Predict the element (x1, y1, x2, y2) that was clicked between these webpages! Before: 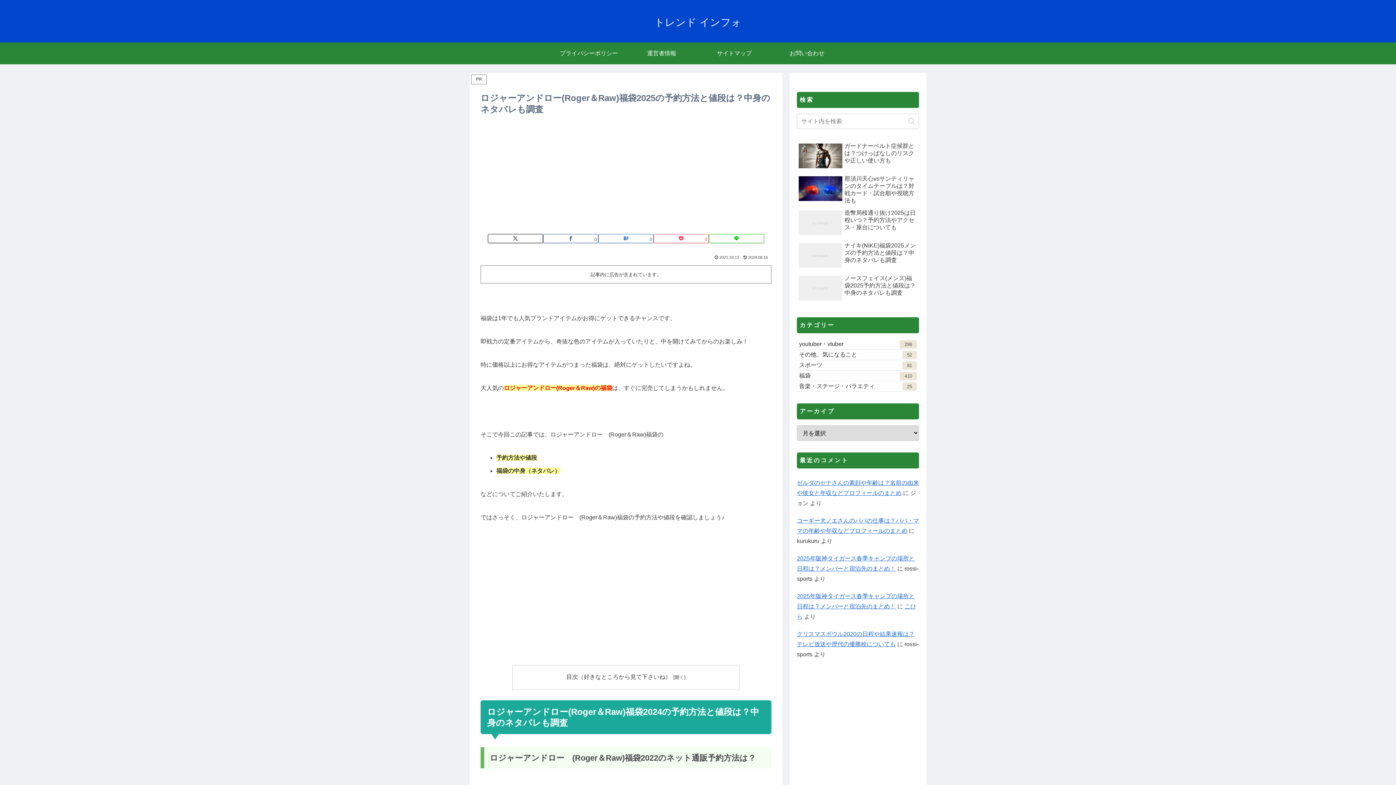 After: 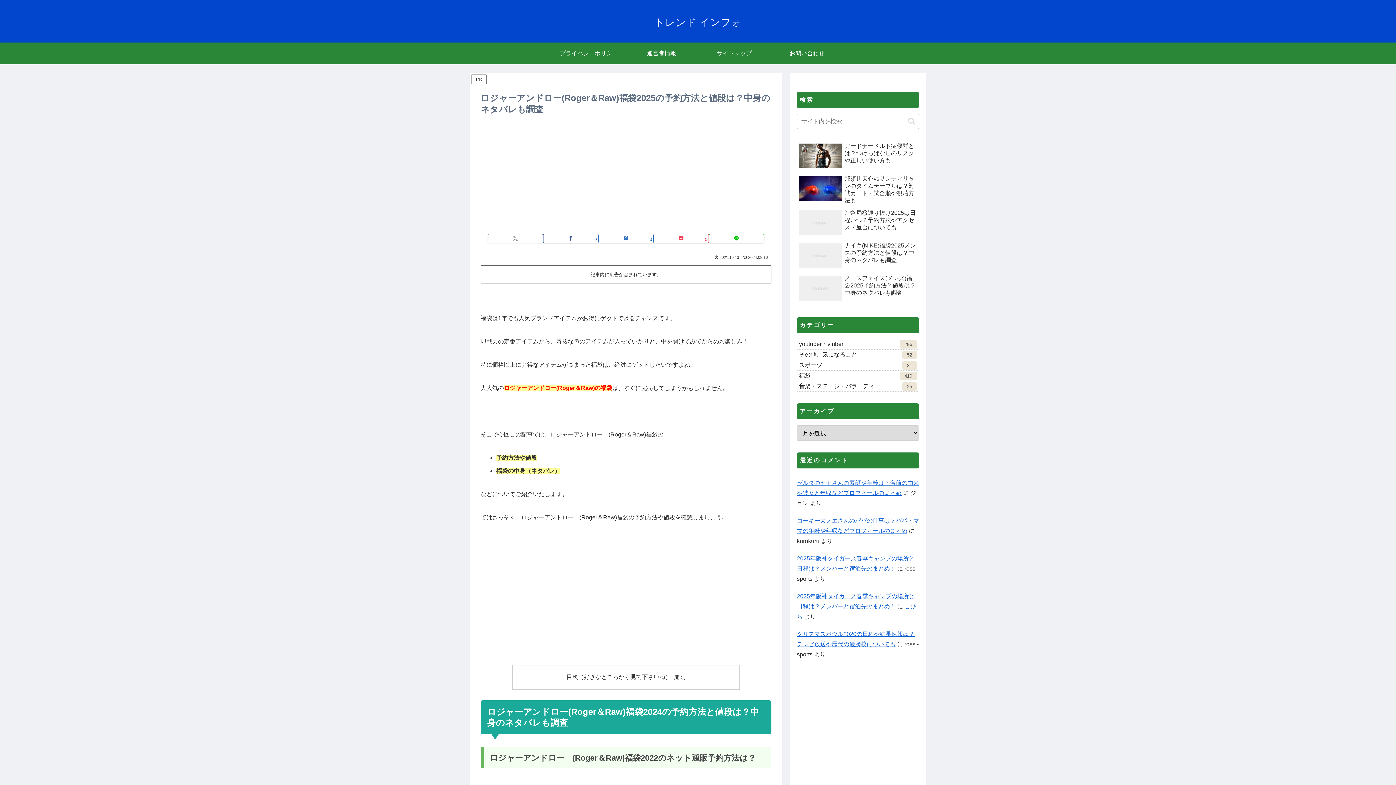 Action: bbox: (488, 234, 543, 243) label: Xでシェア